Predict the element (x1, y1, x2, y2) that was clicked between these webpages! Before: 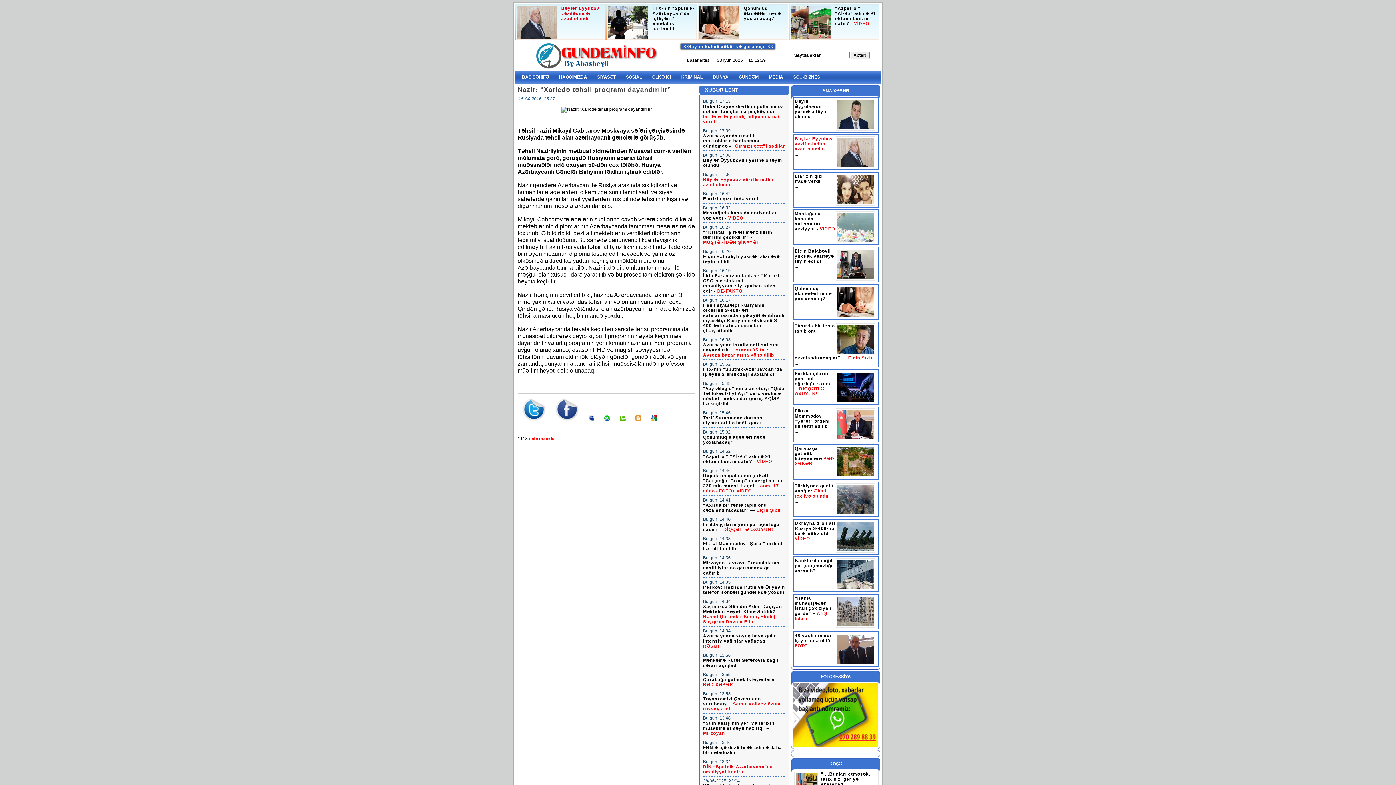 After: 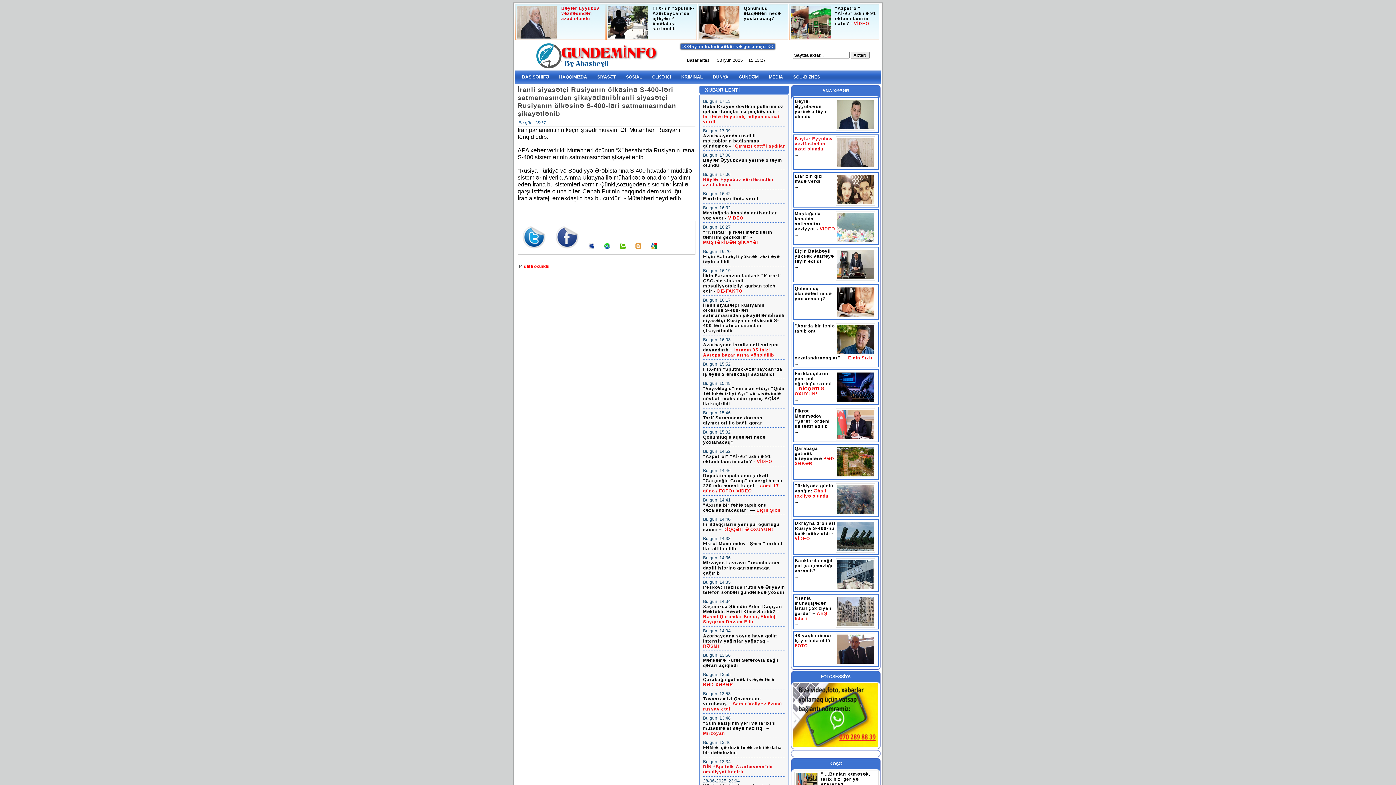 Action: label: İranli siyasətçi Rusiyanın ölkəsinə S-400-ləri satmamasından şikayətlənibİranli siyasətçi Rusiyanın ölkəsinə S-400-ləri satmamasından şikayətlənib bbox: (703, 303, 784, 333)